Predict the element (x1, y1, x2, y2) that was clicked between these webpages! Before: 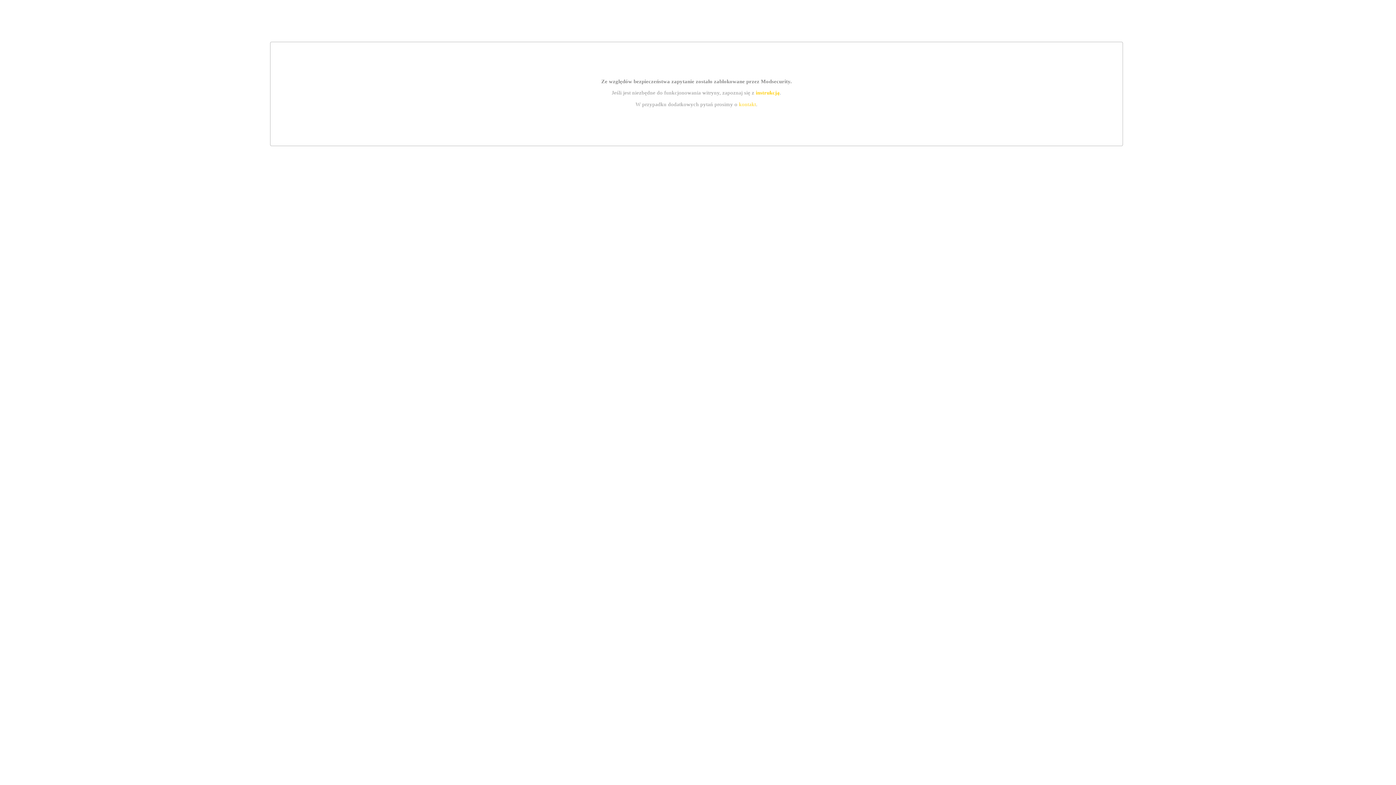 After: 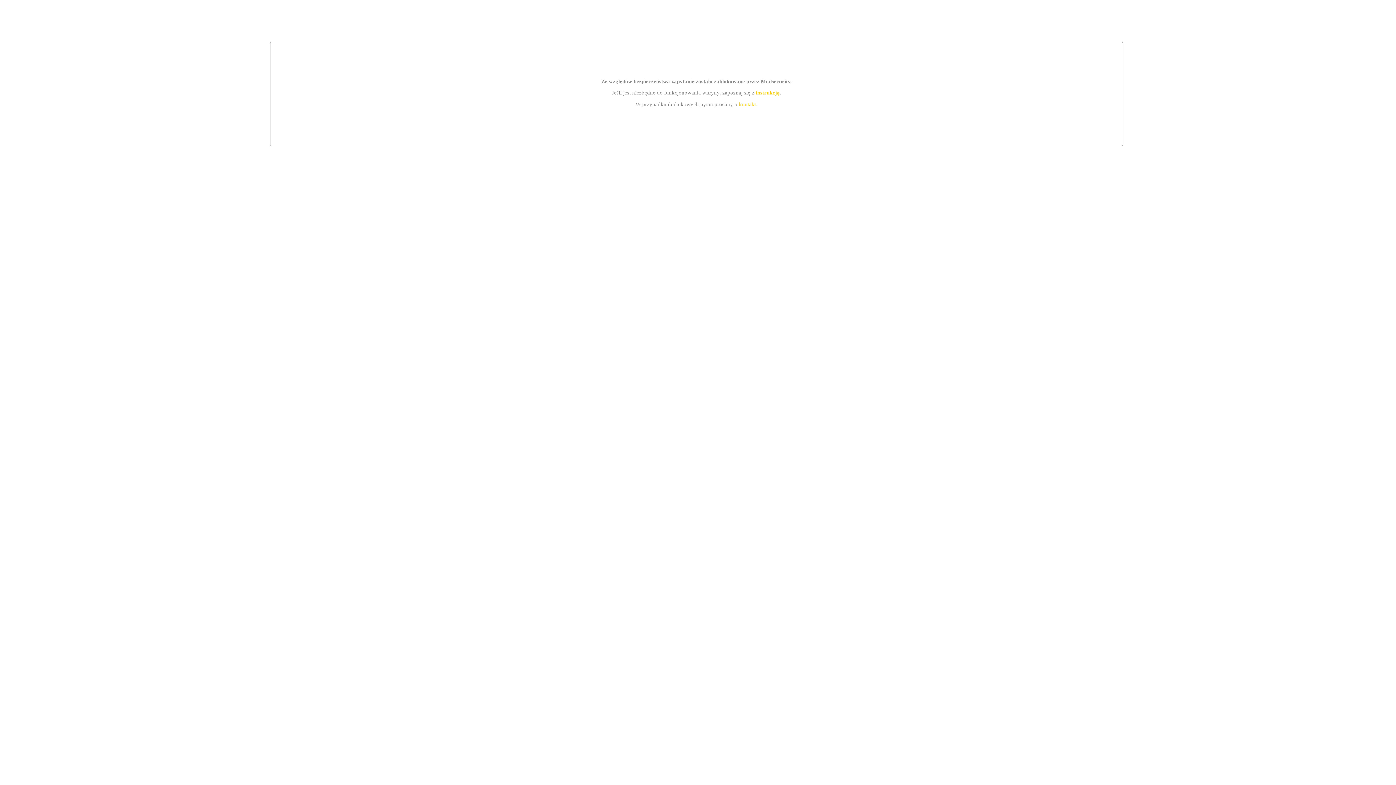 Action: bbox: (739, 101, 756, 107) label: kontakt